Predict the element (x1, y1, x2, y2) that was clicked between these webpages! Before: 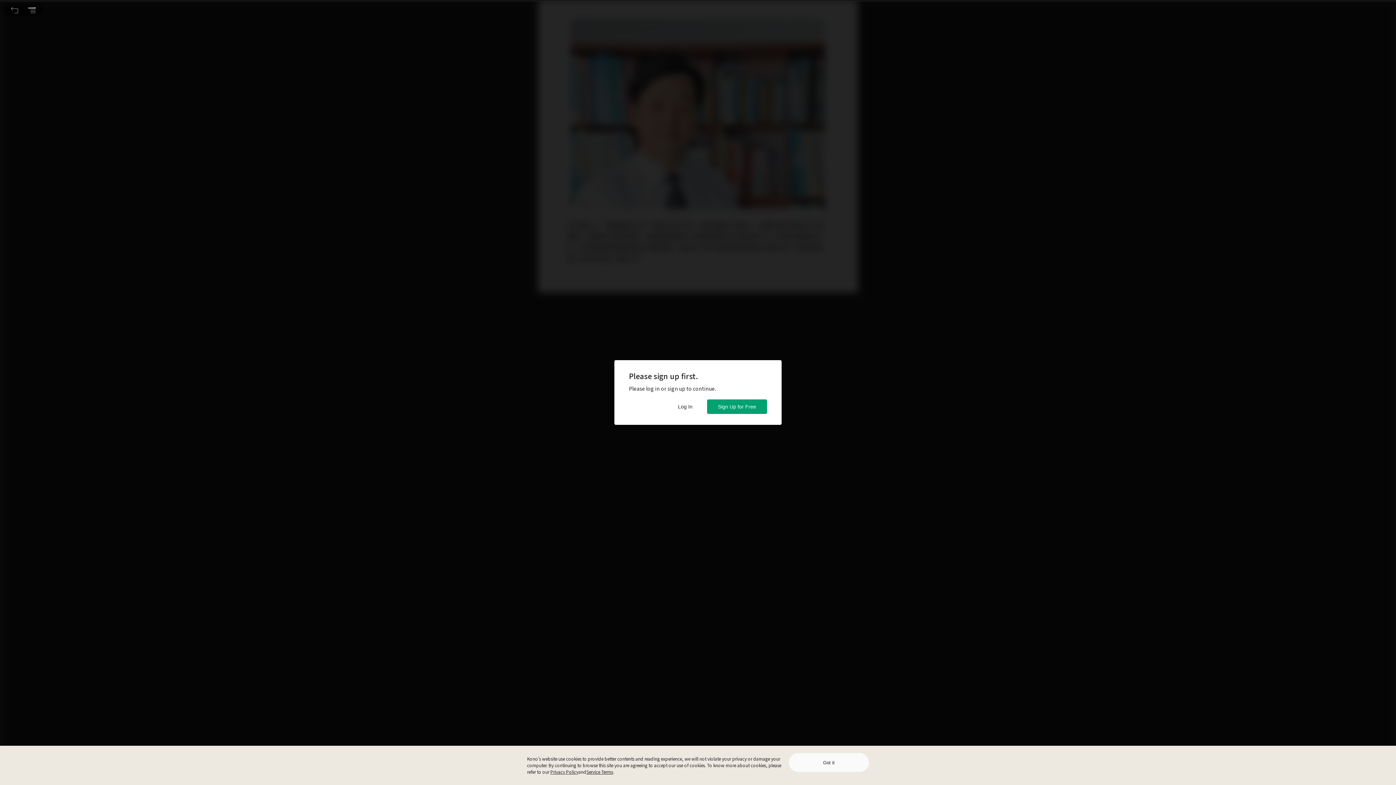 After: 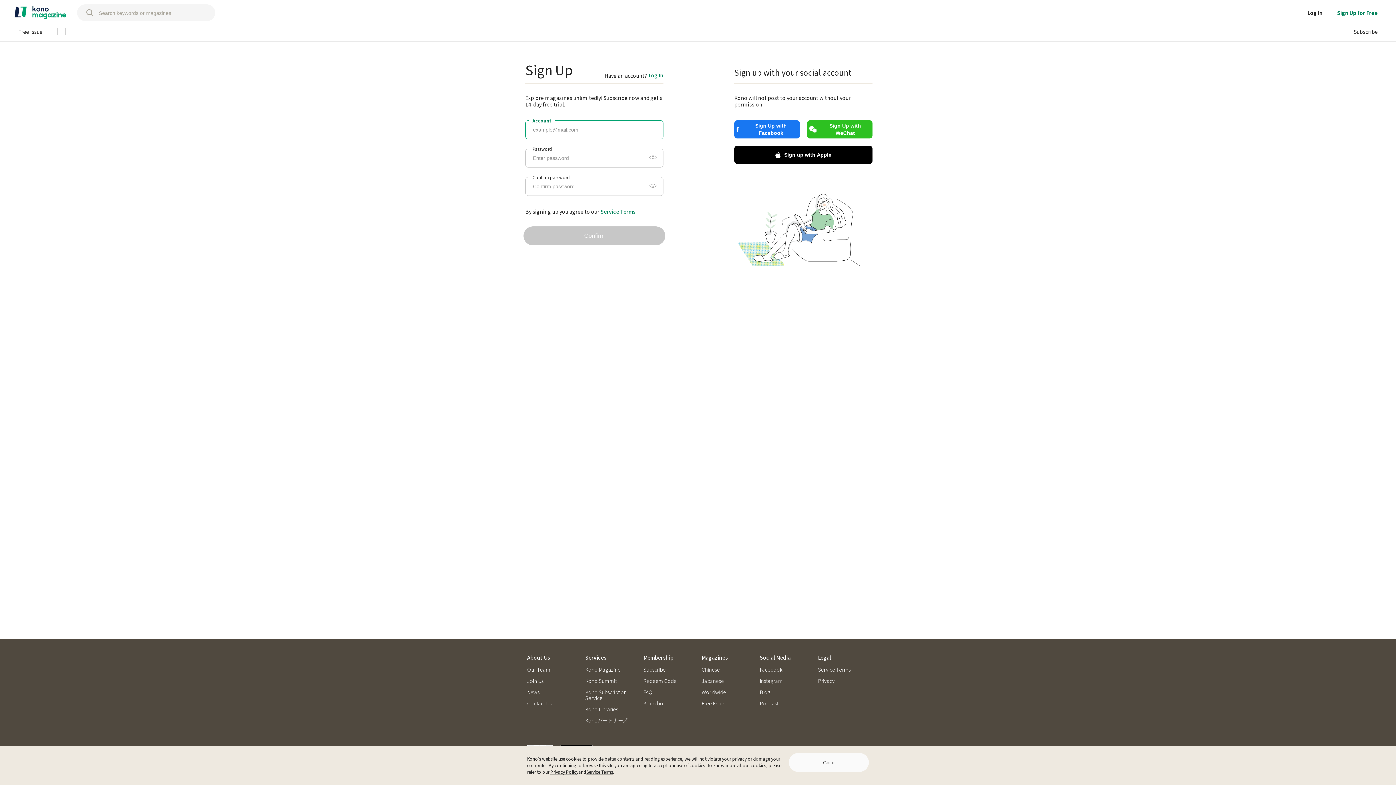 Action: bbox: (707, 399, 767, 414) label: Sign Up for Free